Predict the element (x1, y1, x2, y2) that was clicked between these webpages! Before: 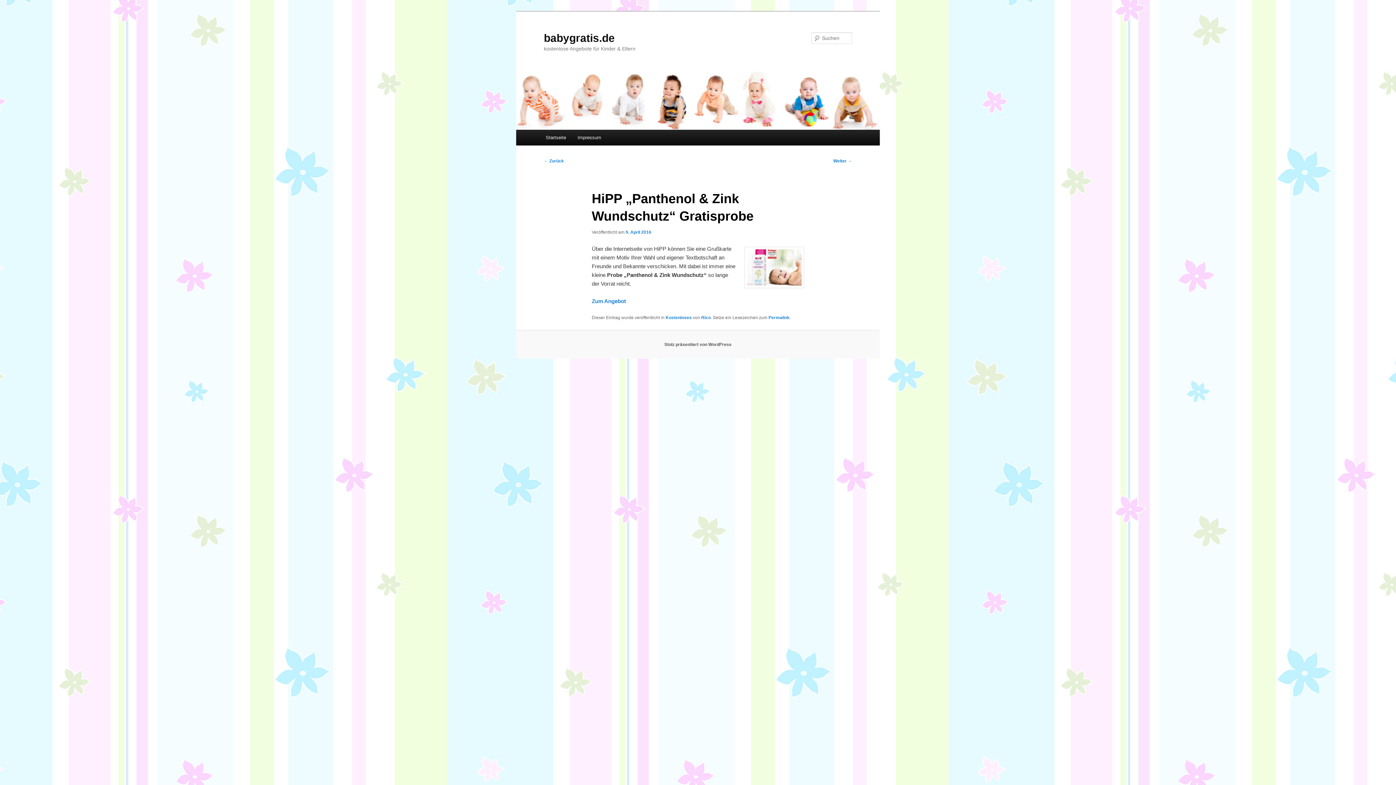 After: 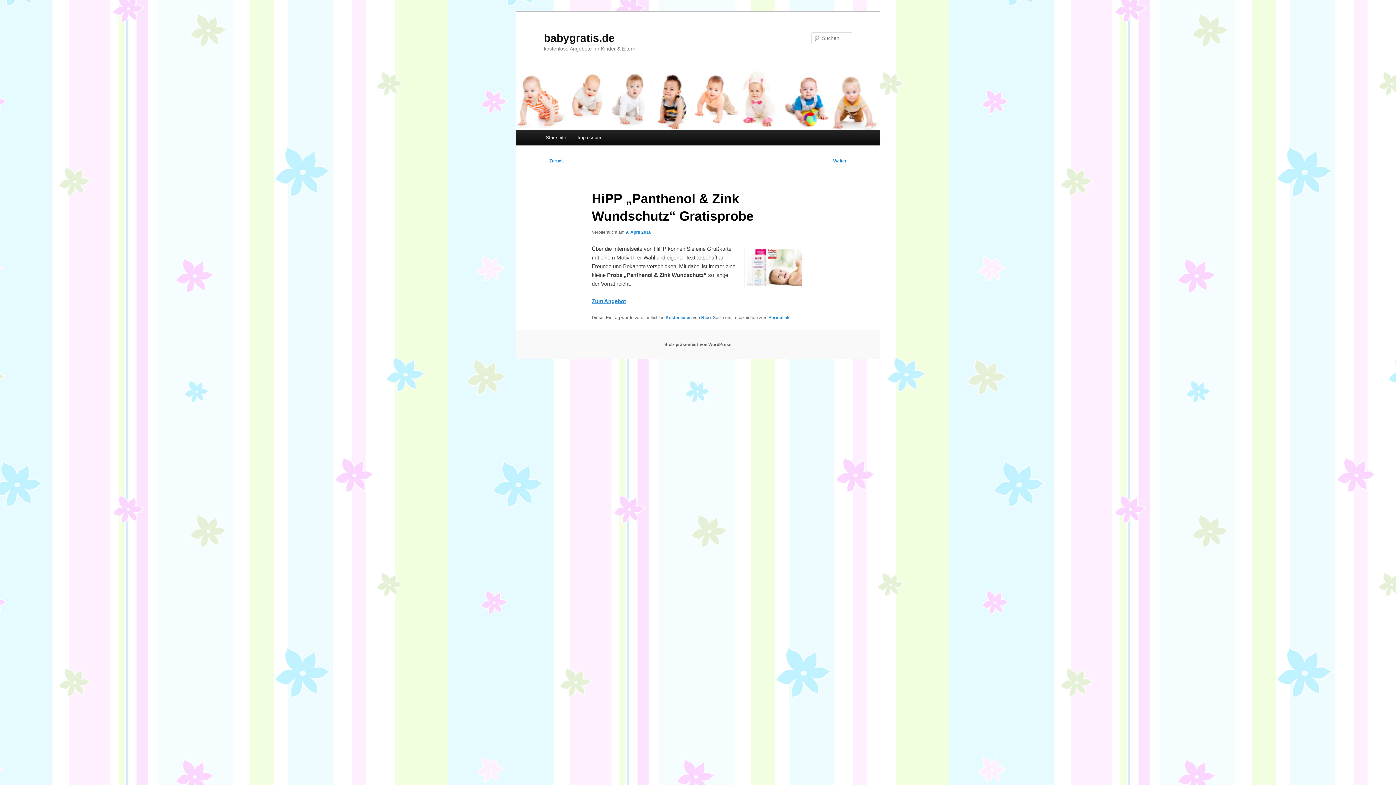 Action: label: Zum Angebot bbox: (591, 298, 626, 304)